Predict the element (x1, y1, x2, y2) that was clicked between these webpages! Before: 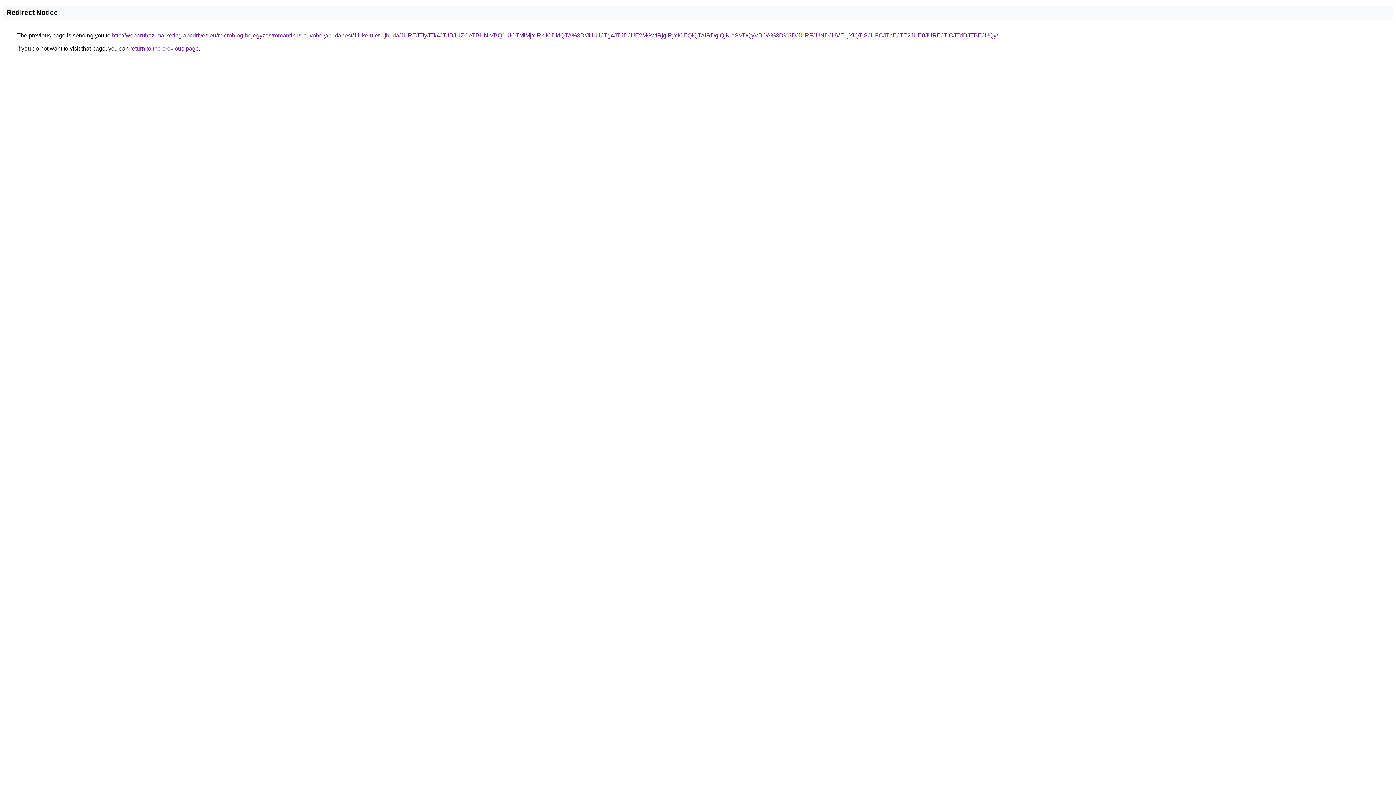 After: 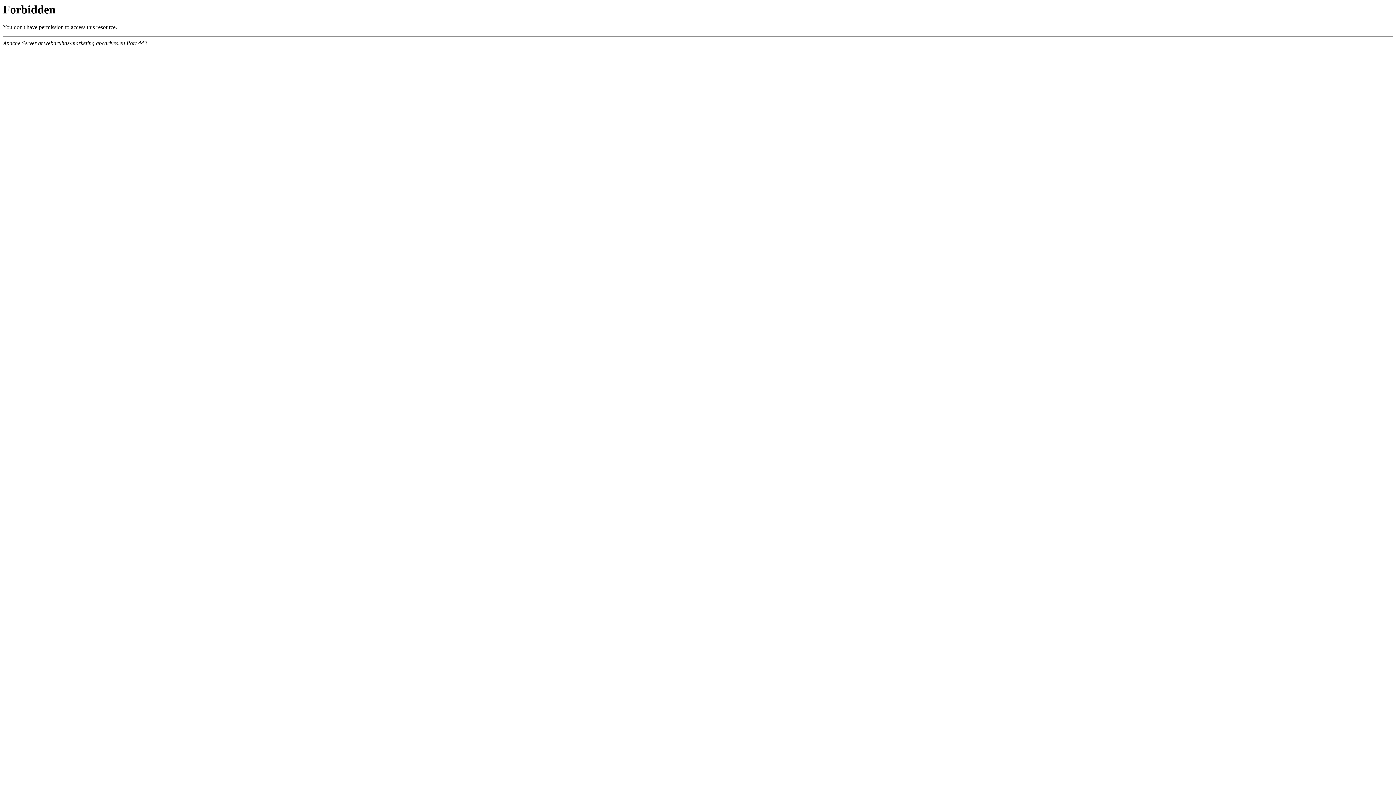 Action: bbox: (112, 32, 998, 38) label: http://webaruhaz-marketing.abcdrives.eu/microblog-bejegyzes/romantikus-buvohely/budapest/11-kerulet-ujbuda/JUREJTIyJTk4JTJBJUZCeTBHNiVBQ1UlOTMlMjYlRkIlODklQTA%3D/JUU1JTg4JTJDJUE2MGwlRjglRjYlOEQlQTAlRDglQjNIaSVDQyVBOA%3D%3D/JURFJUNDJUVELjYlQTlSJUFCJThEJTE2JUE0JUREJTlCJTdDJTBEJUQy/